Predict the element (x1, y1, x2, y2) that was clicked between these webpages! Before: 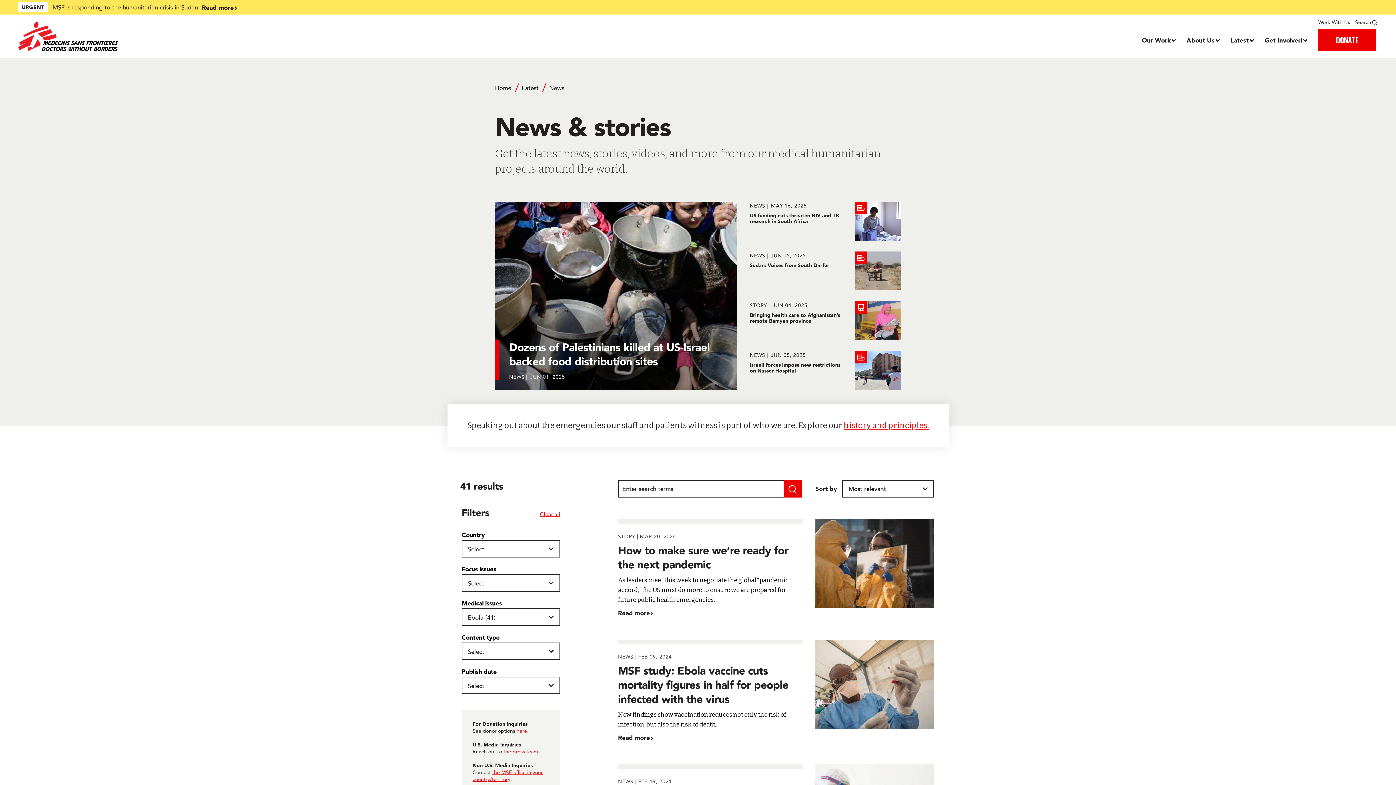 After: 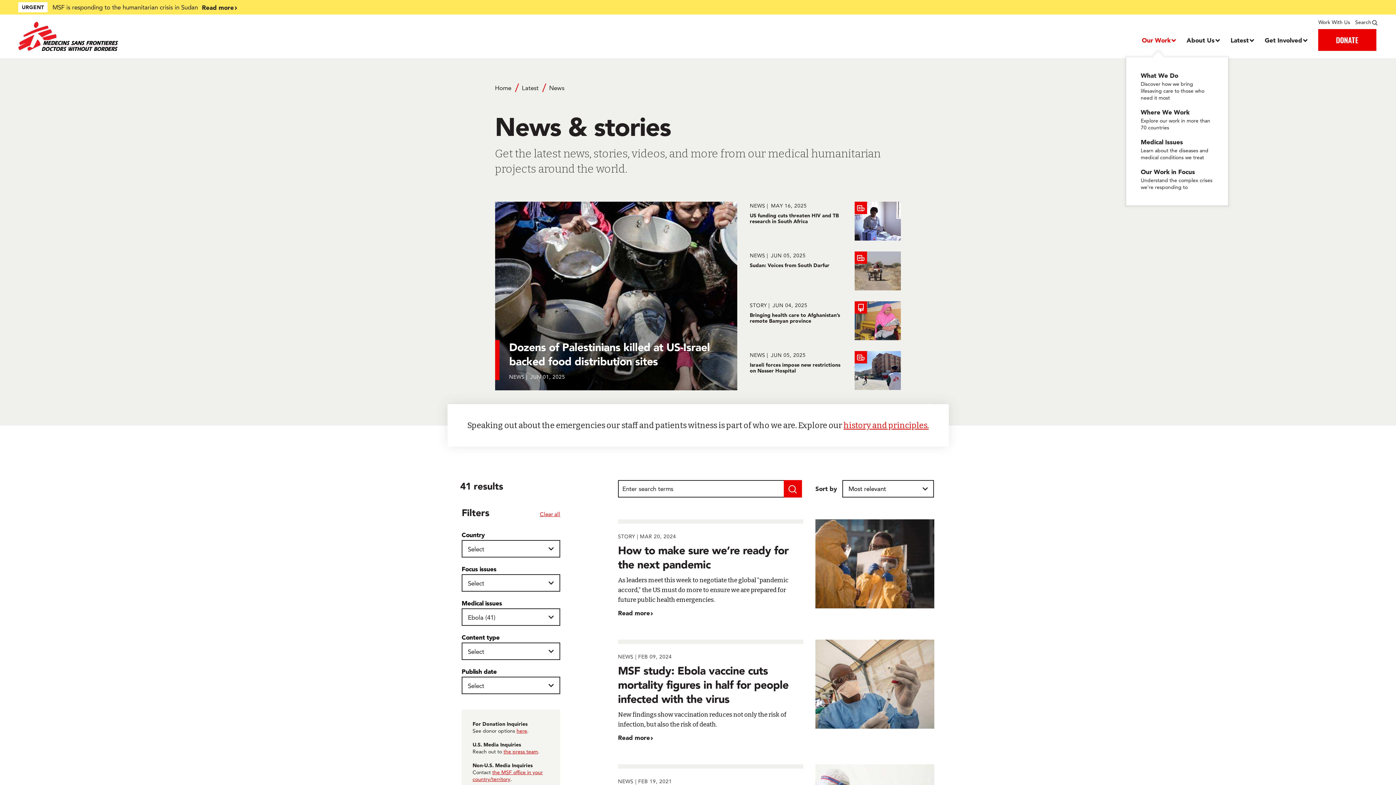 Action: label: Dropdown, Our Work bbox: (1142, 35, 1175, 44)